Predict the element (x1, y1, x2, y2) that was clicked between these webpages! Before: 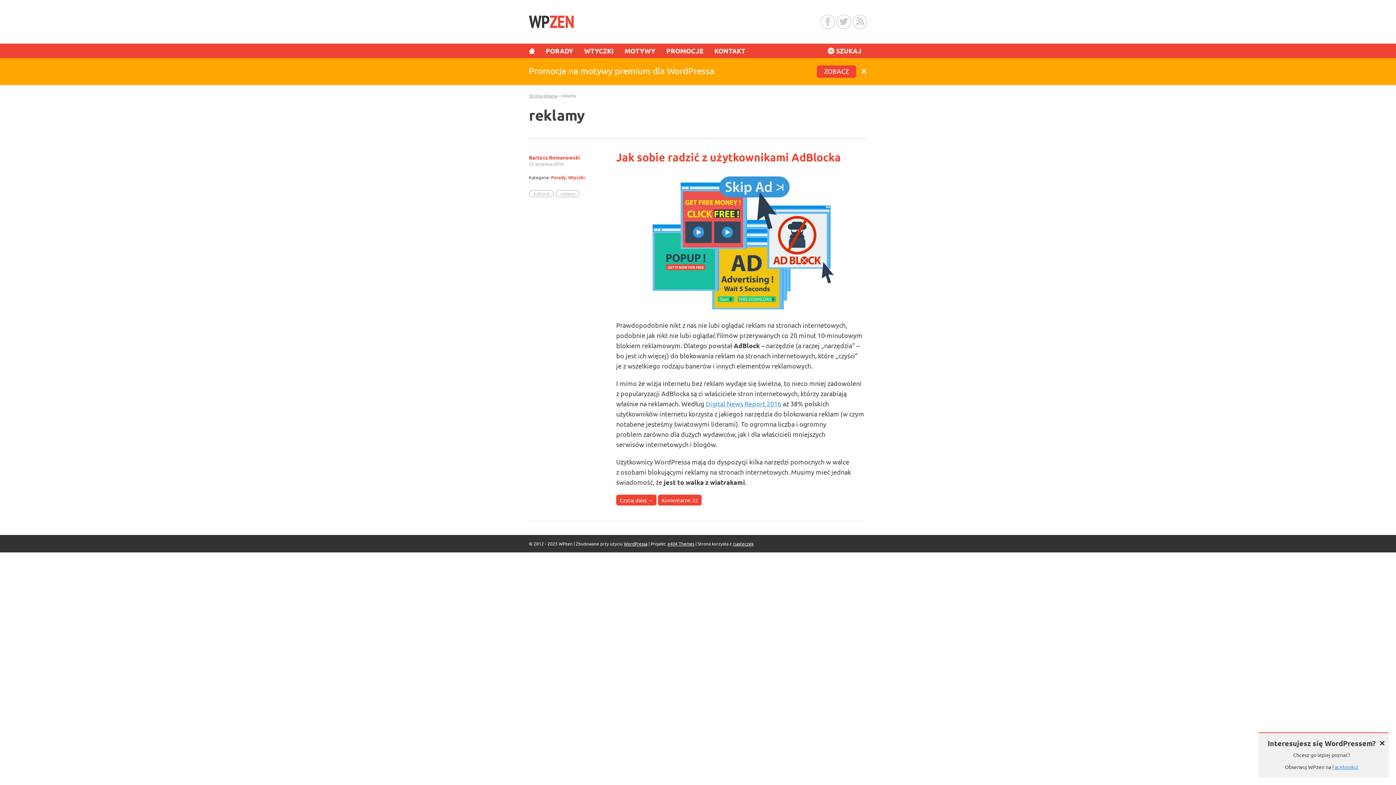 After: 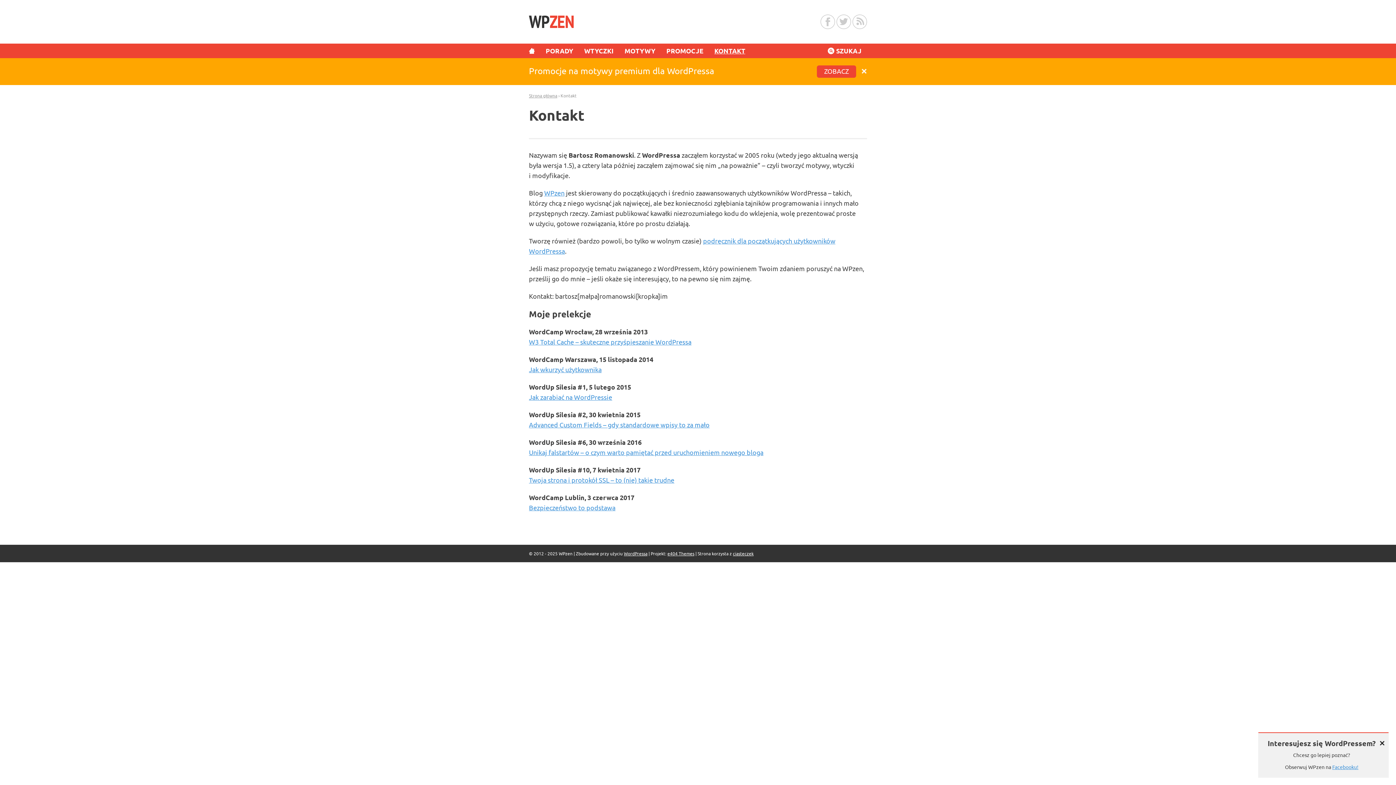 Action: bbox: (714, 43, 745, 58) label: KONTAKT